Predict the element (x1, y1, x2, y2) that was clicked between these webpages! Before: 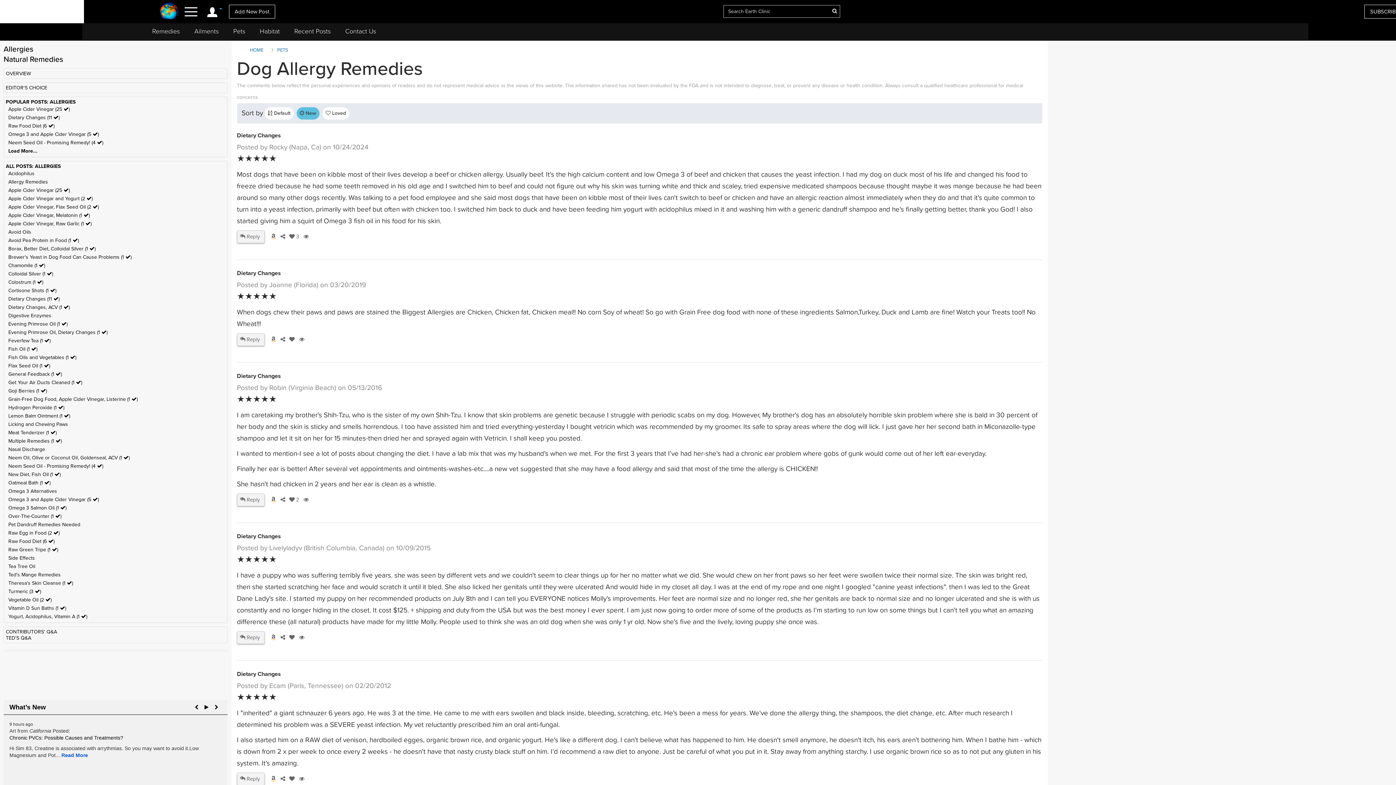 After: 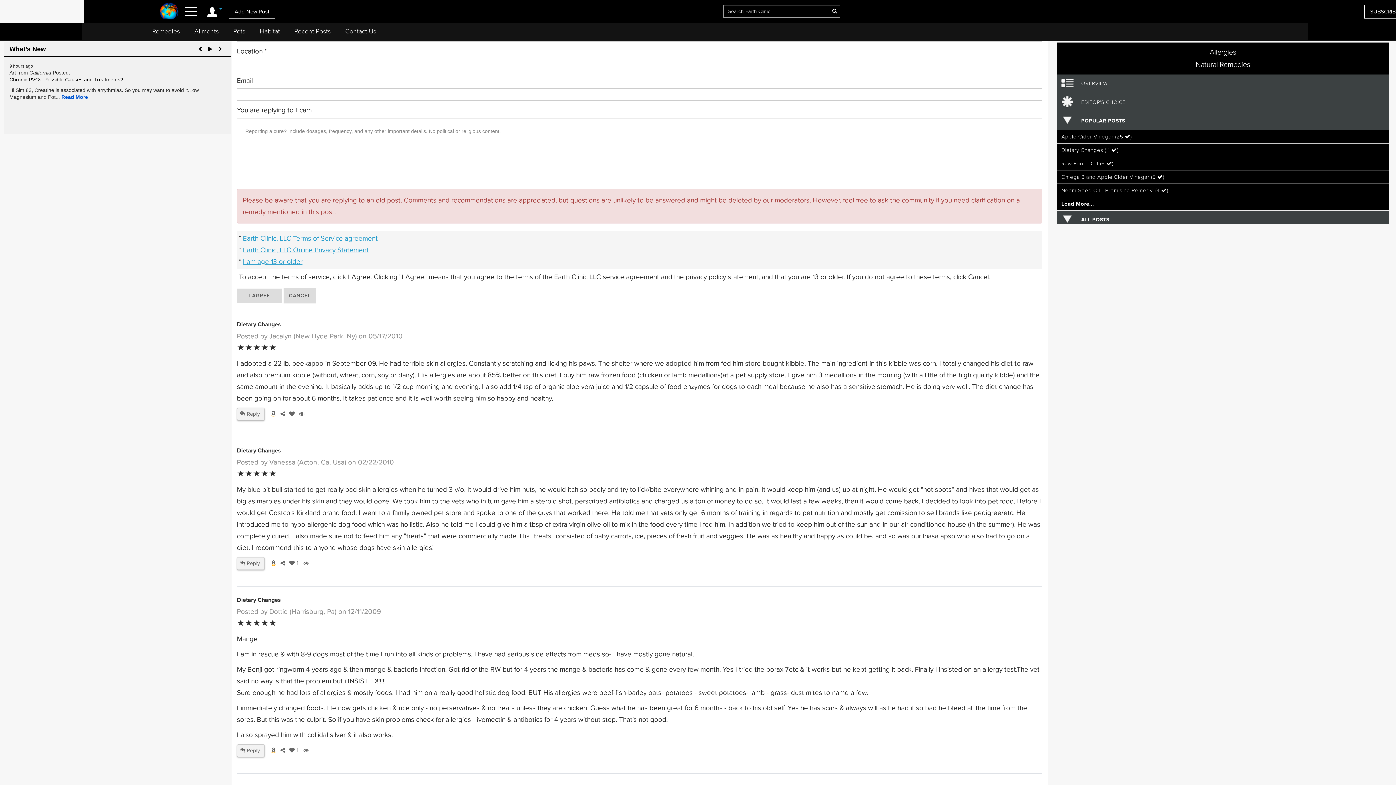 Action: bbox: (236, 773, 264, 785) label:  Reply